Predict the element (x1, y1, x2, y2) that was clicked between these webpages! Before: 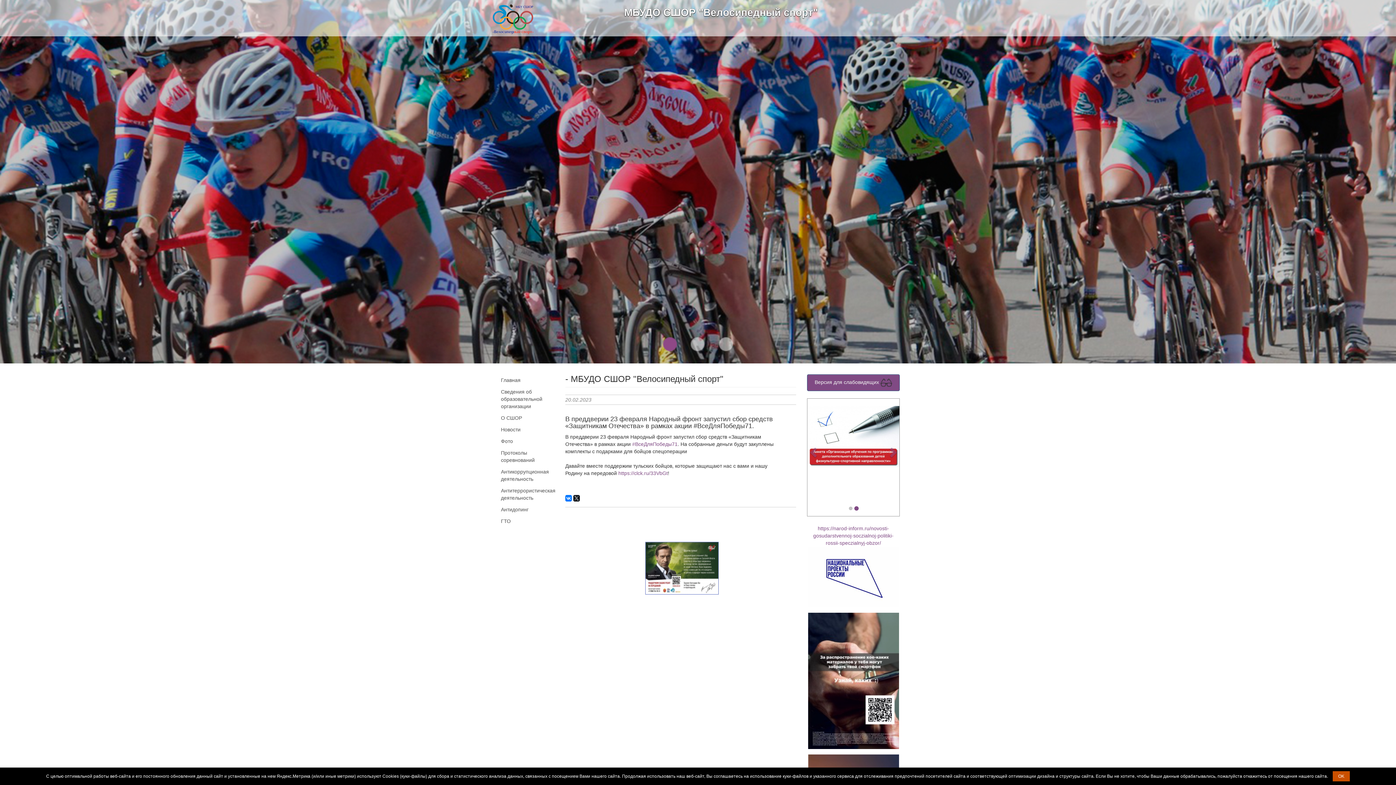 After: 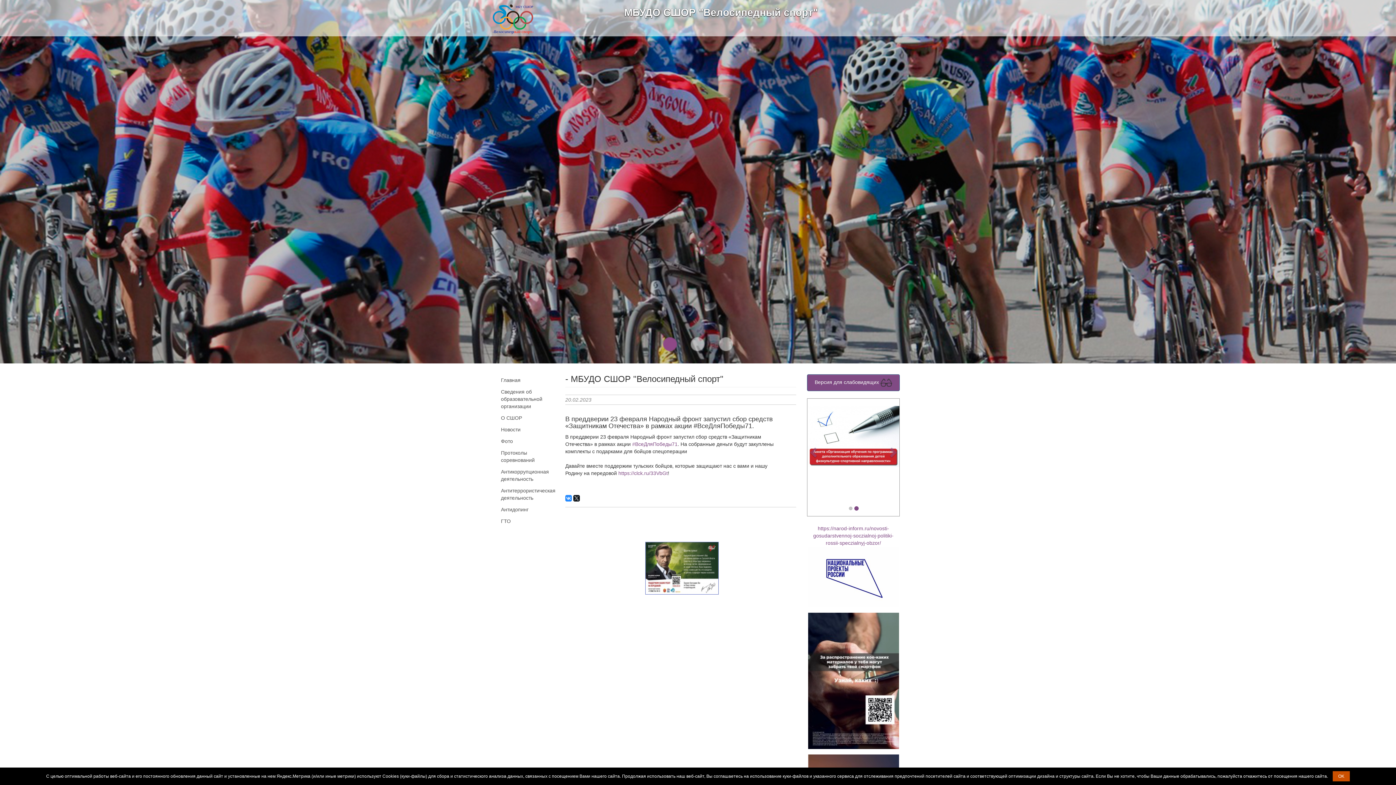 Action: bbox: (565, 495, 572, 501)